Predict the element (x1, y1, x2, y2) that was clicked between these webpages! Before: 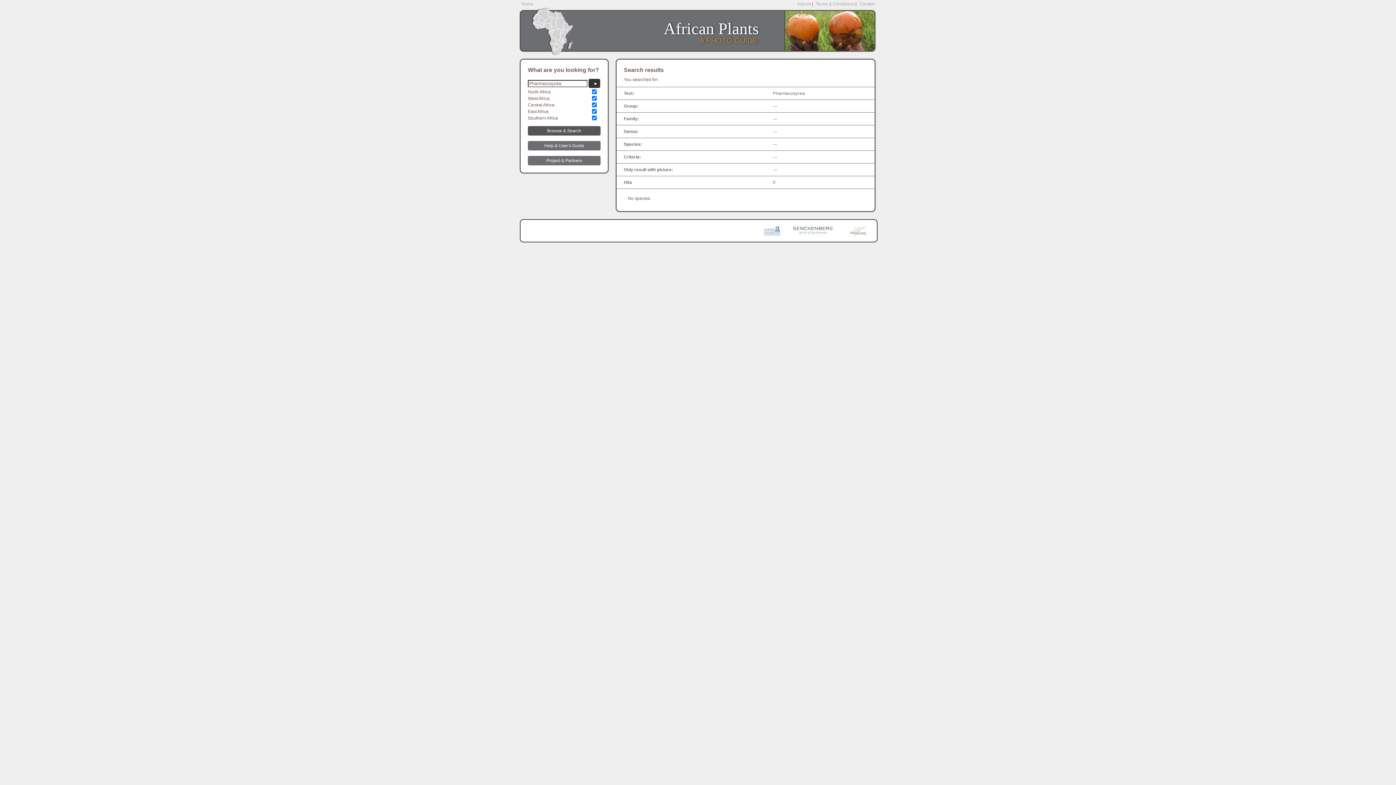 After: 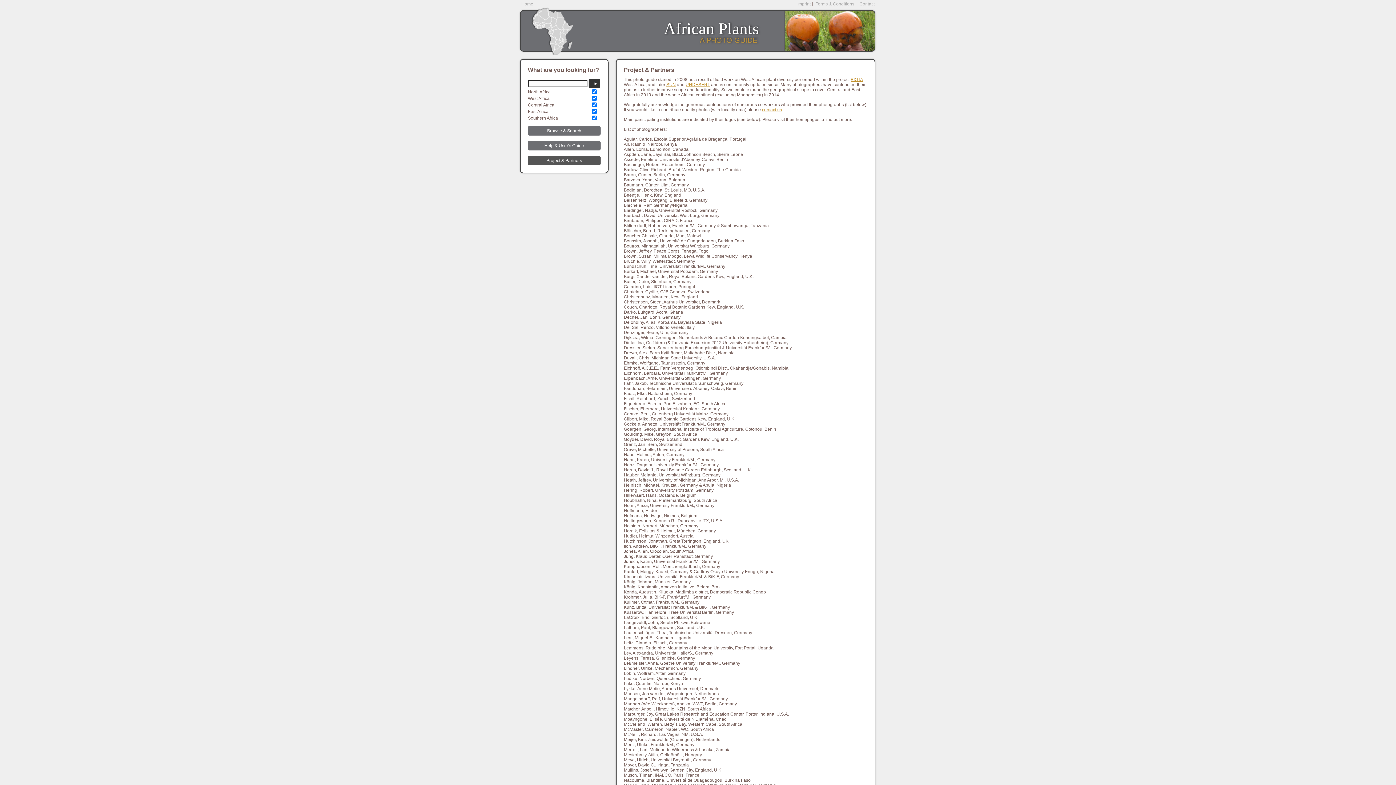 Action: label: Project & Partners bbox: (528, 156, 600, 165)